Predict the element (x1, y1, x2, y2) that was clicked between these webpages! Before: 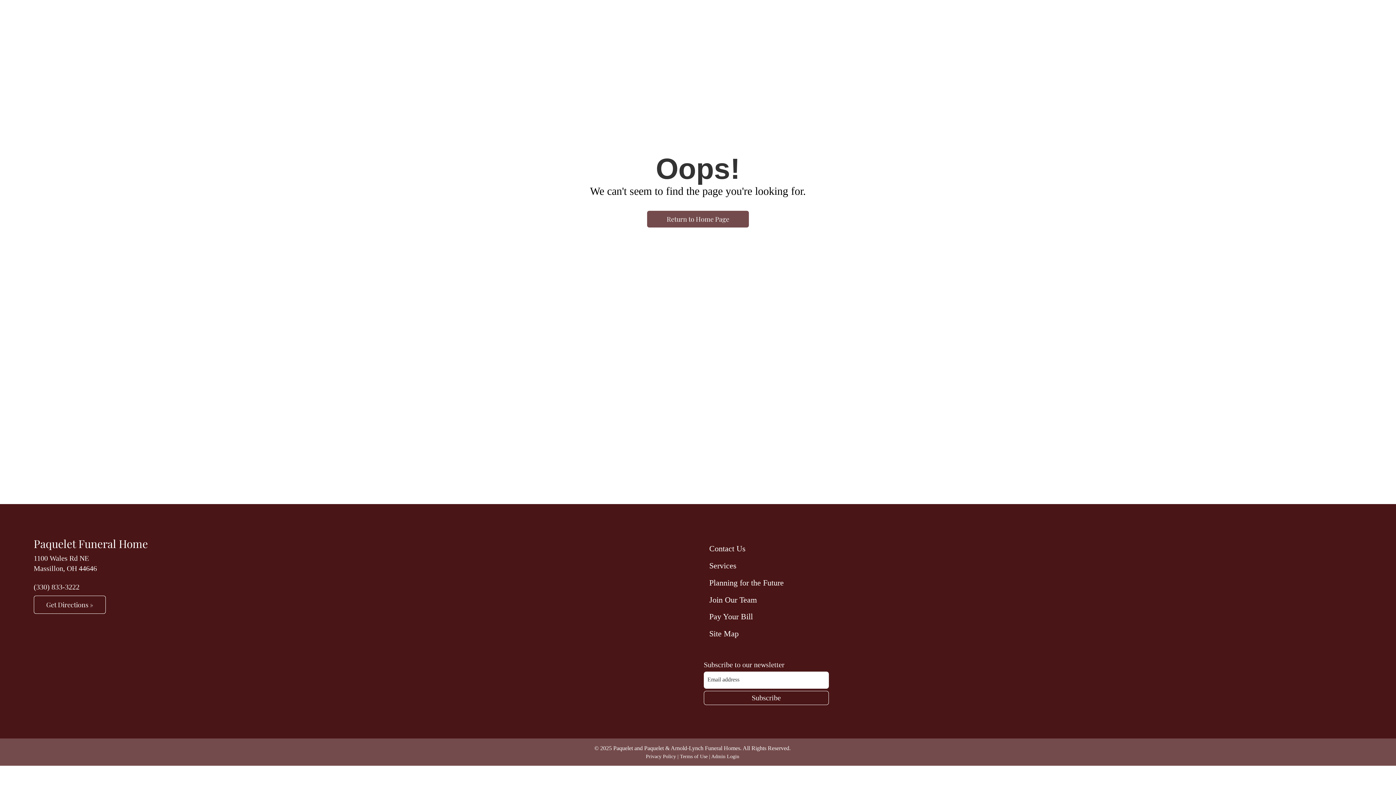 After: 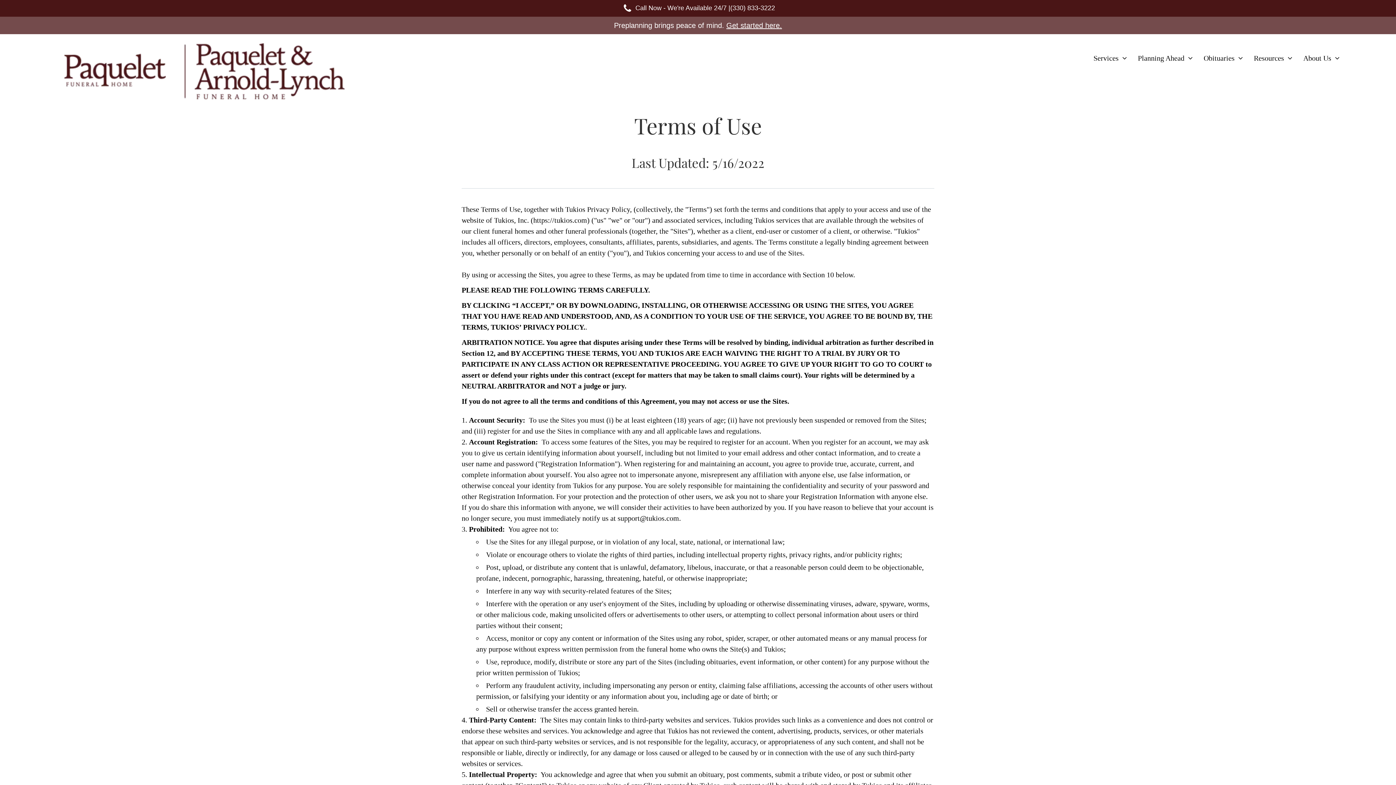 Action: label: Terms of Use bbox: (680, 754, 707, 759)